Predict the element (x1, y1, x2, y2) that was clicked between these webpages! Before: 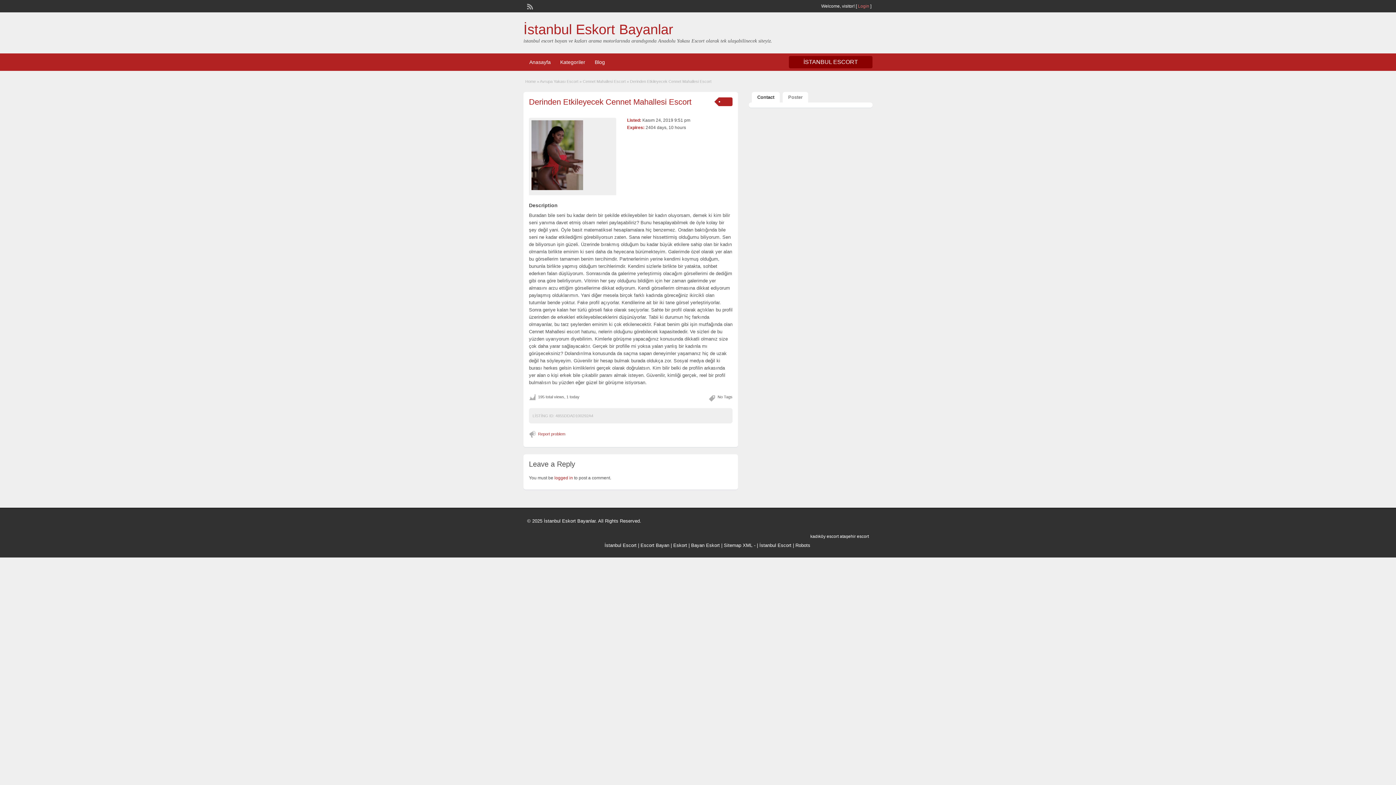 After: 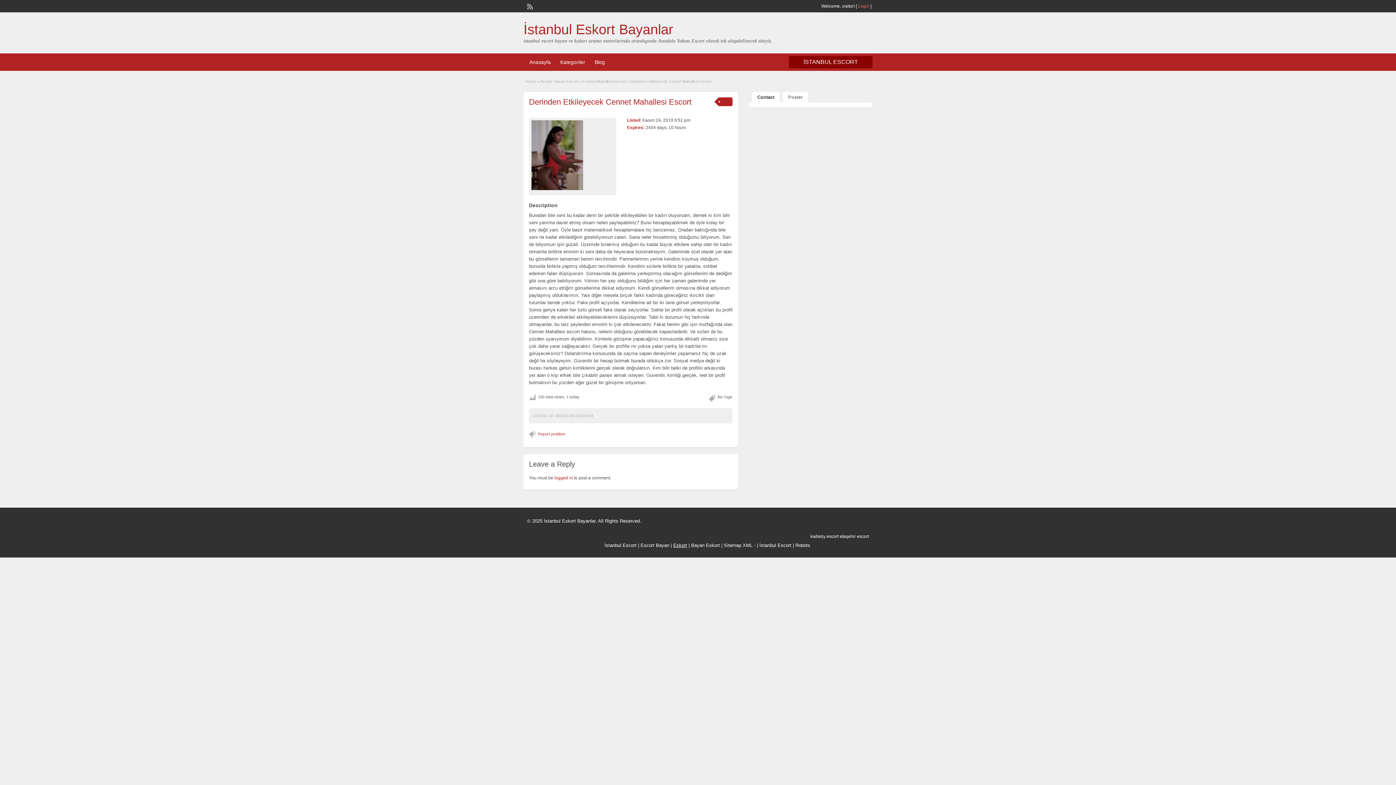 Action: label: Eskort bbox: (673, 542, 687, 548)